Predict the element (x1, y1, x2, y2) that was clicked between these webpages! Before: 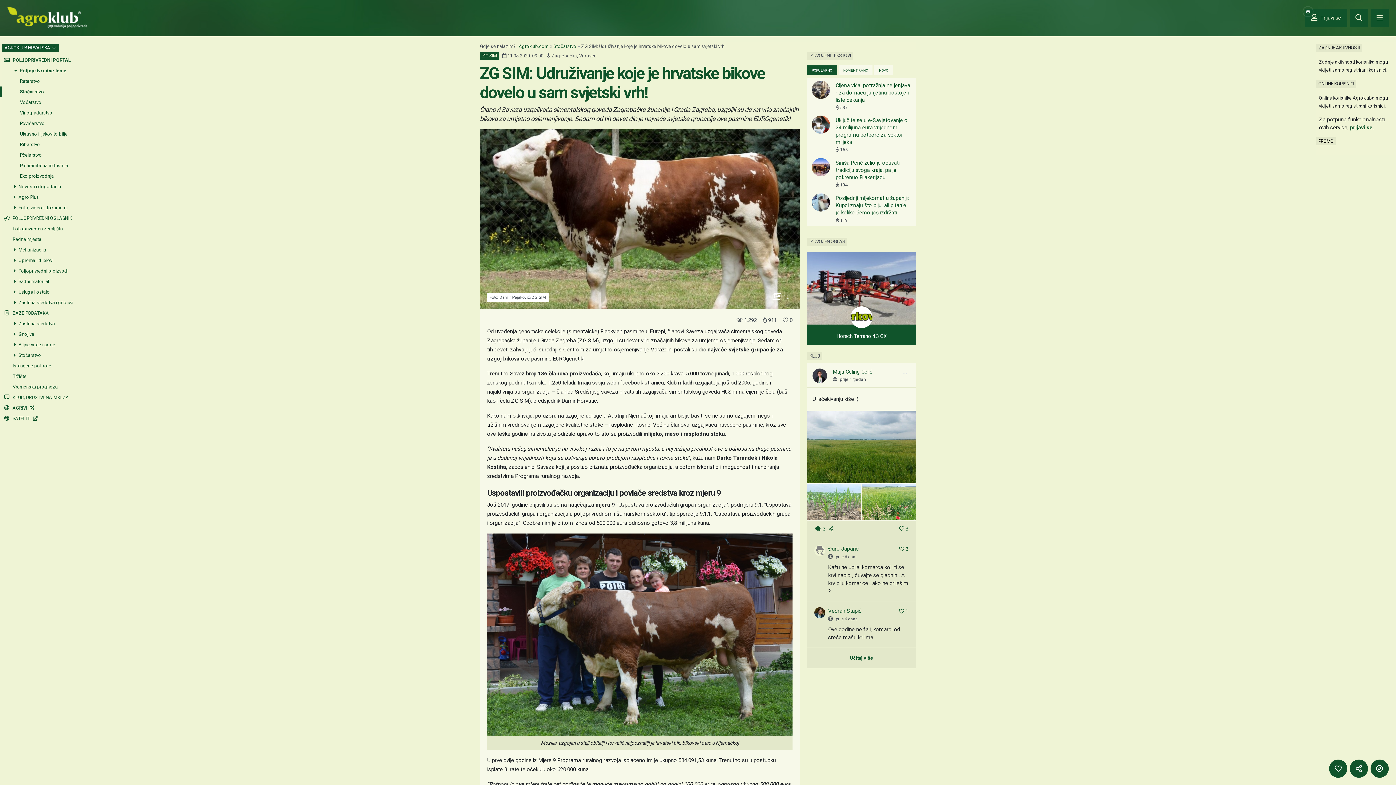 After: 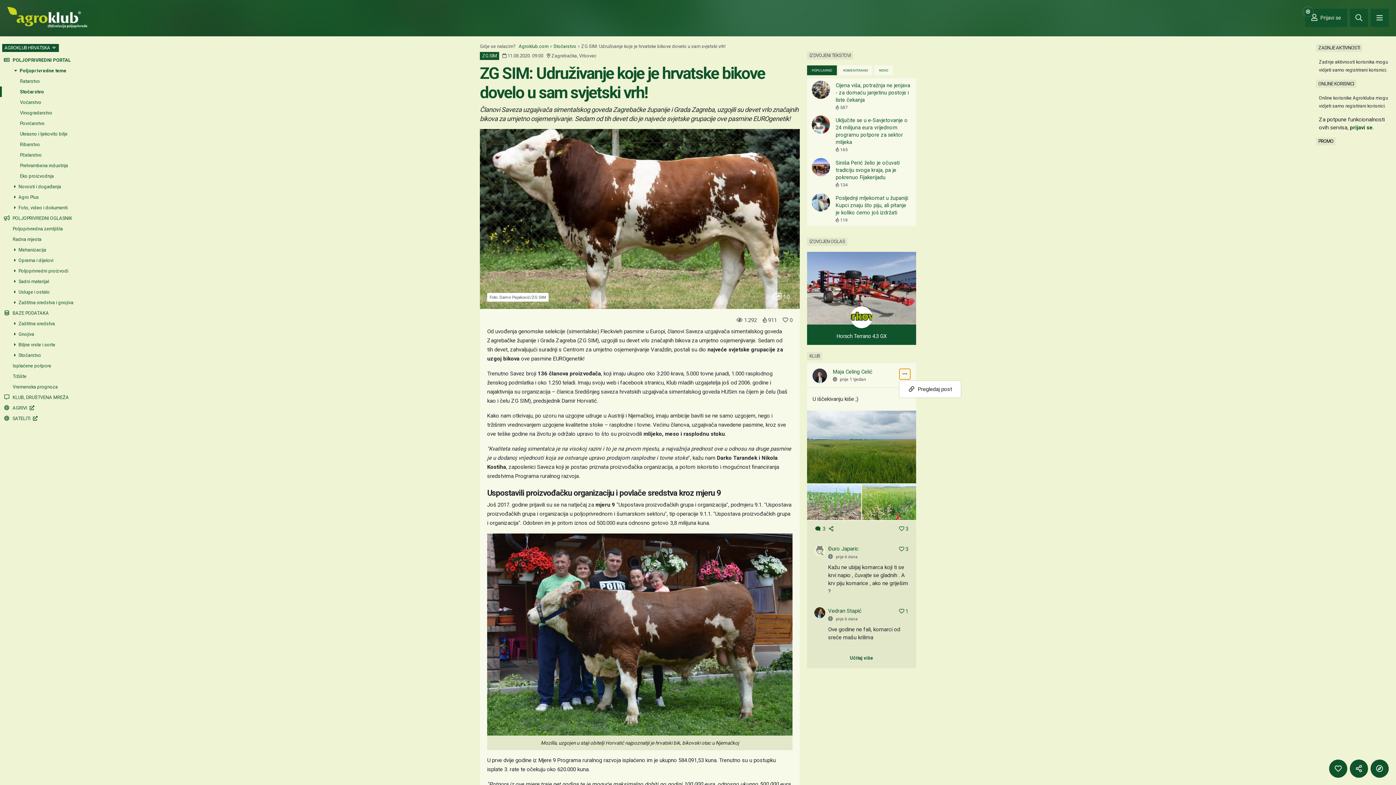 Action: label: Options bbox: (899, 368, 910, 379)